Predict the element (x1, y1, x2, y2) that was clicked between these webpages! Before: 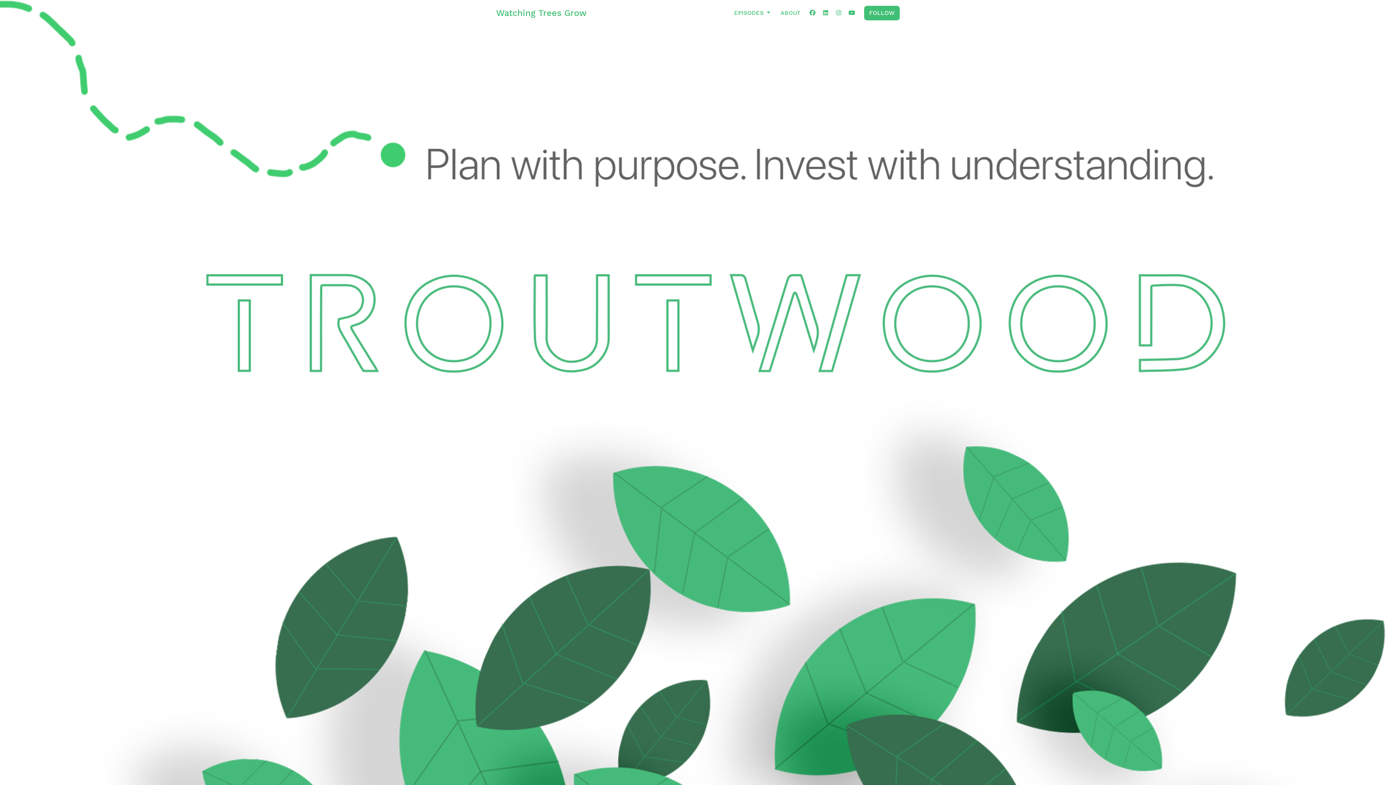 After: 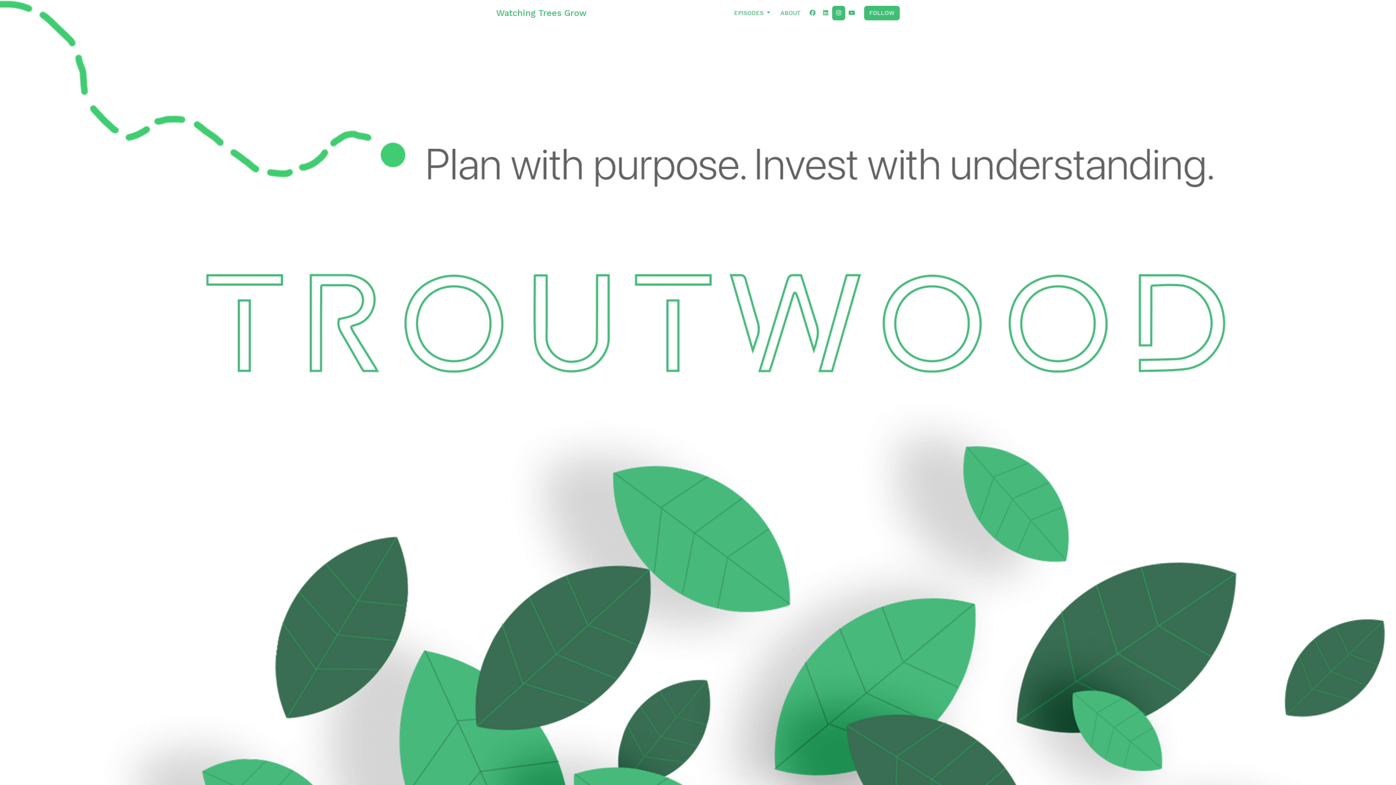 Action: label: Instagram link bbox: (832, 5, 845, 20)